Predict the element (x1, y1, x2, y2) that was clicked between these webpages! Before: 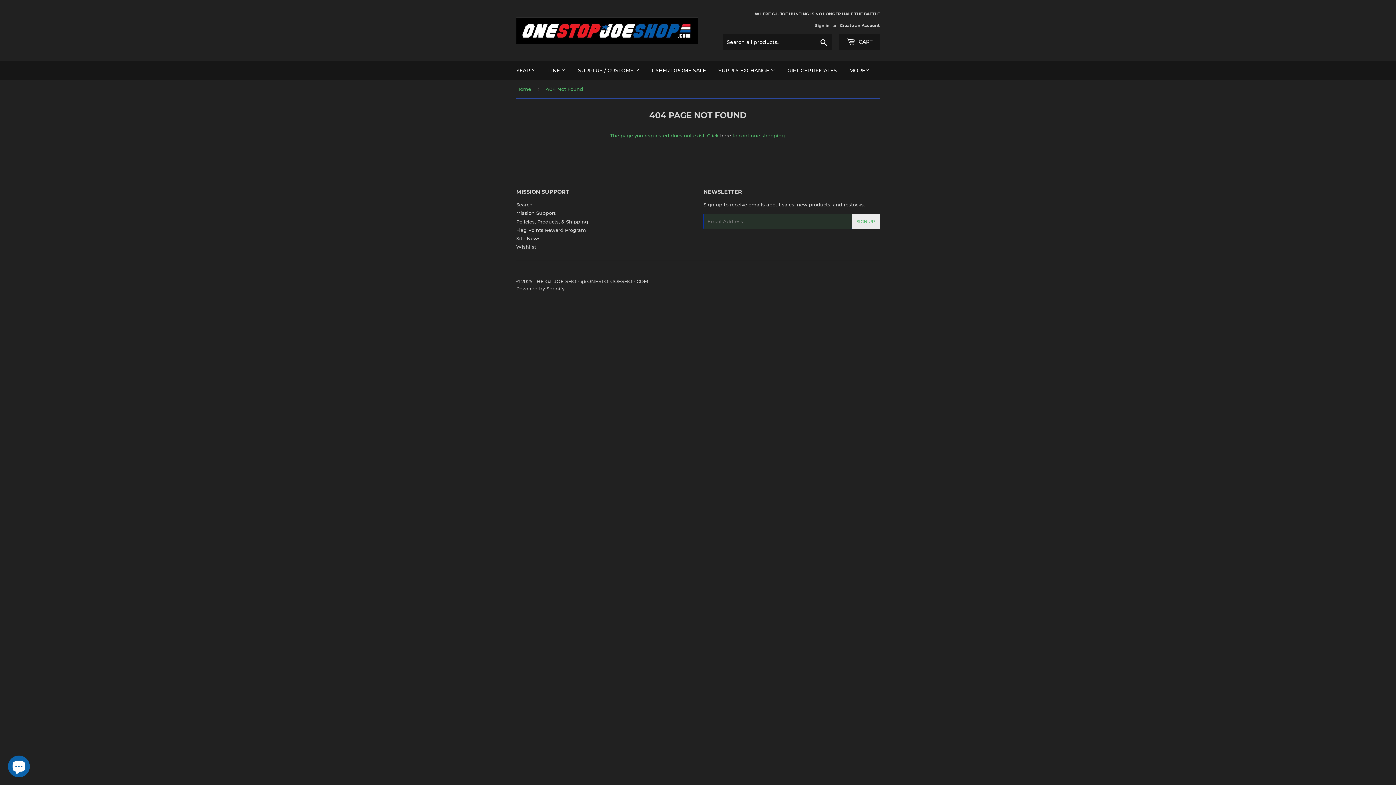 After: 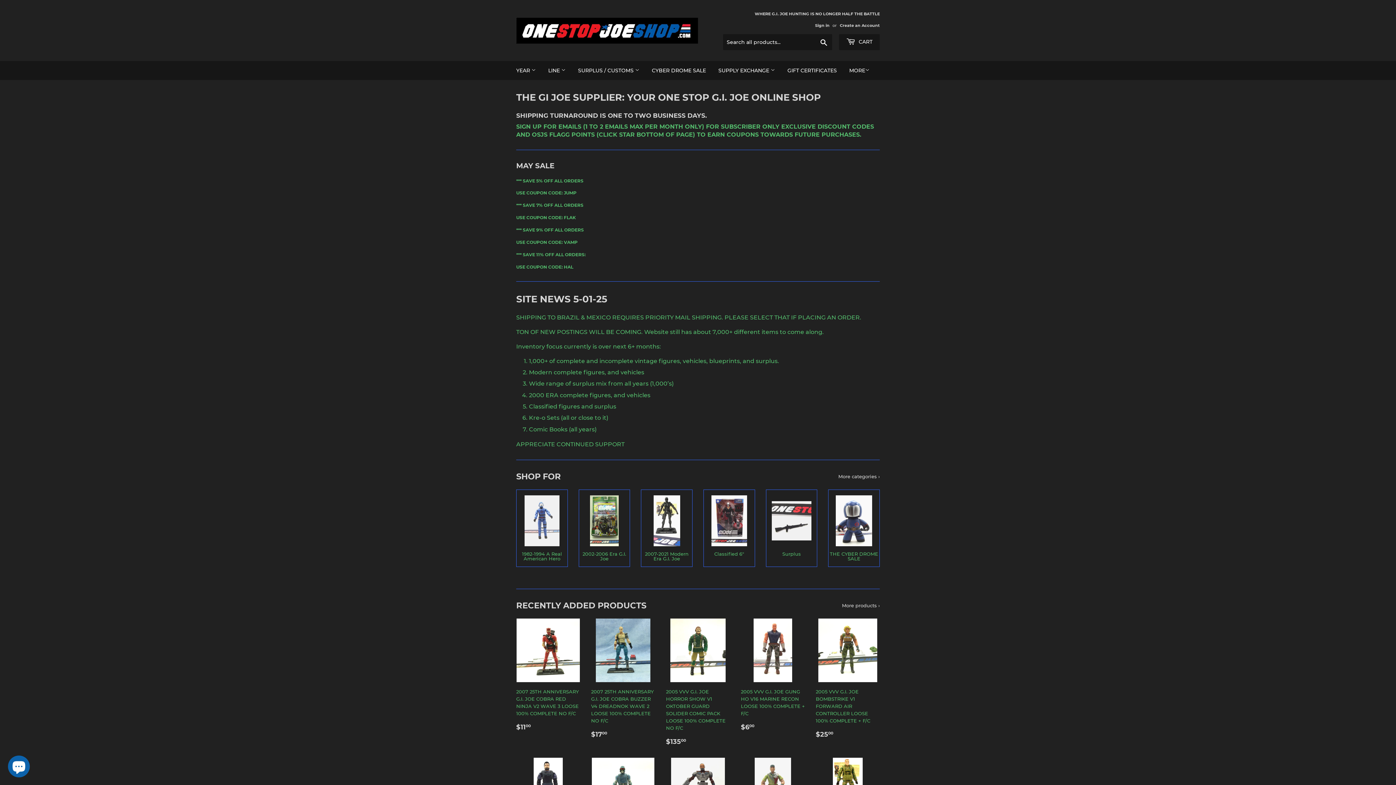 Action: bbox: (533, 278, 648, 284) label: THE G.I. JOE SHOP @ ONESTOPJOESHOP.COM